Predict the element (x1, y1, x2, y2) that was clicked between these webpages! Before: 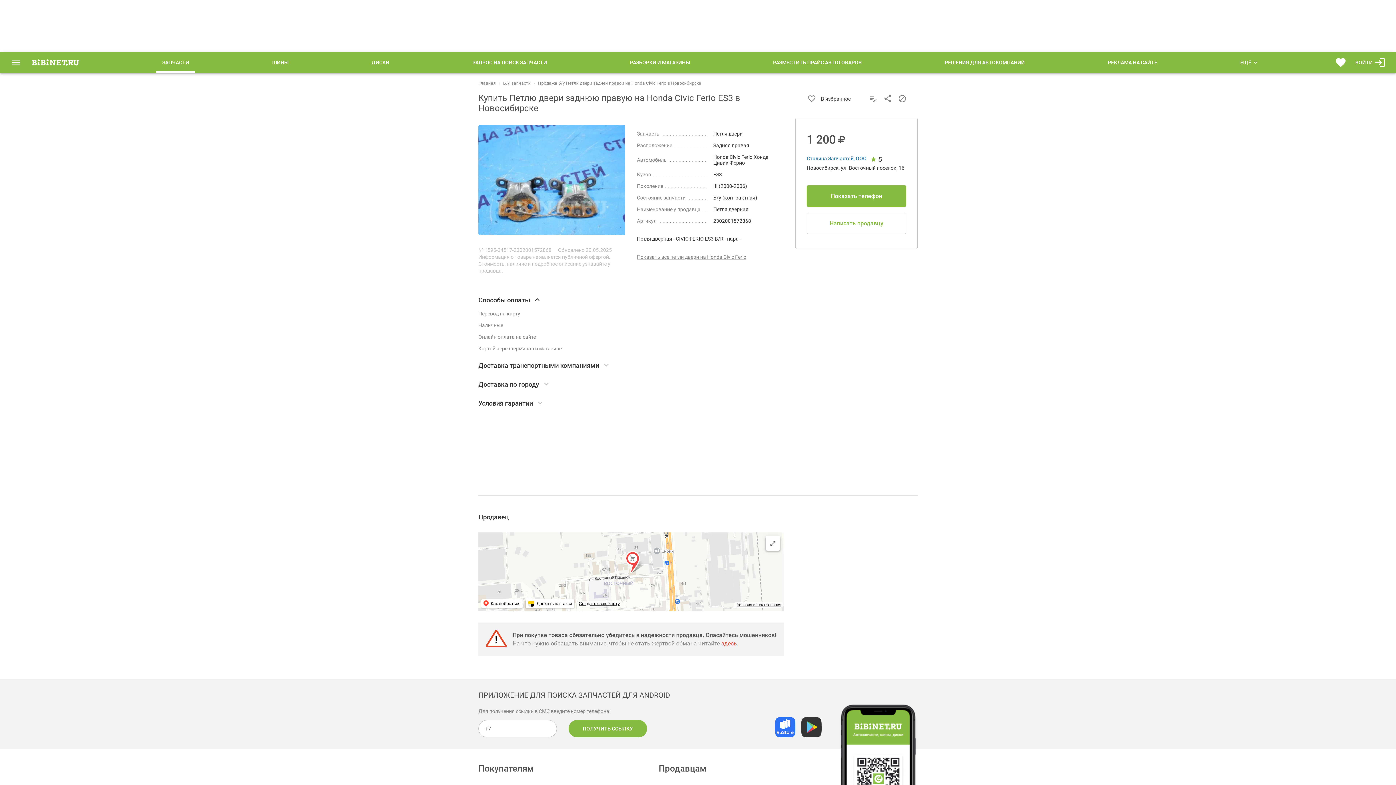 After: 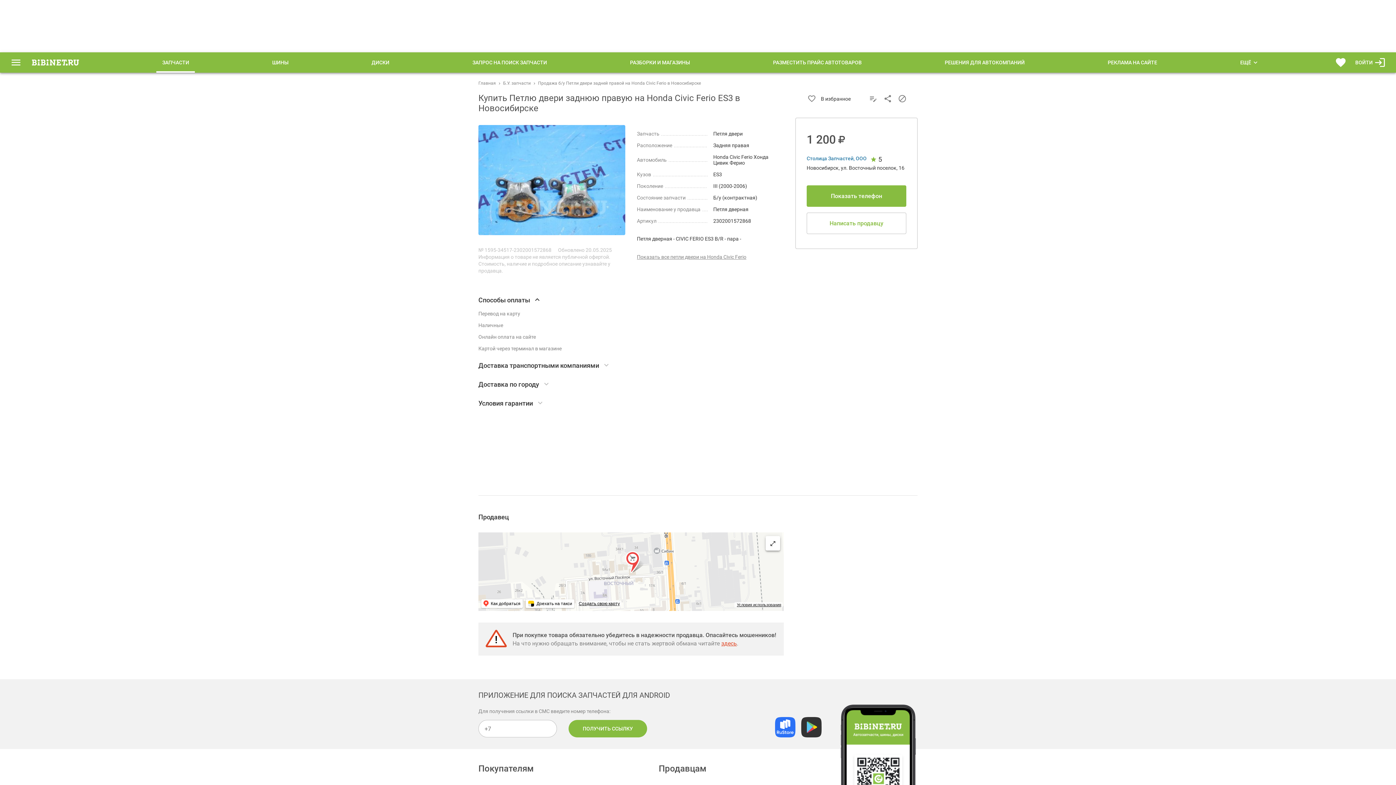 Action: bbox: (775, 717, 795, 737)